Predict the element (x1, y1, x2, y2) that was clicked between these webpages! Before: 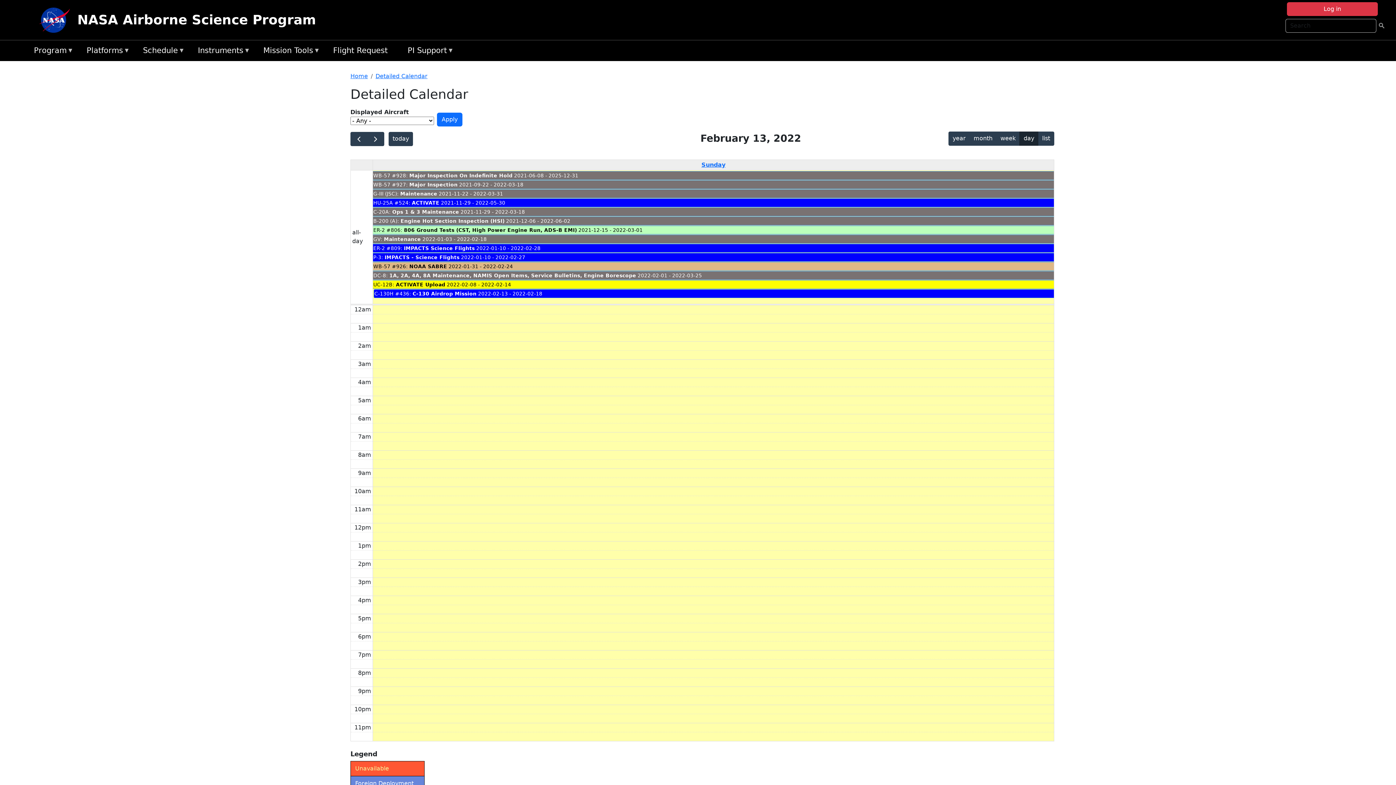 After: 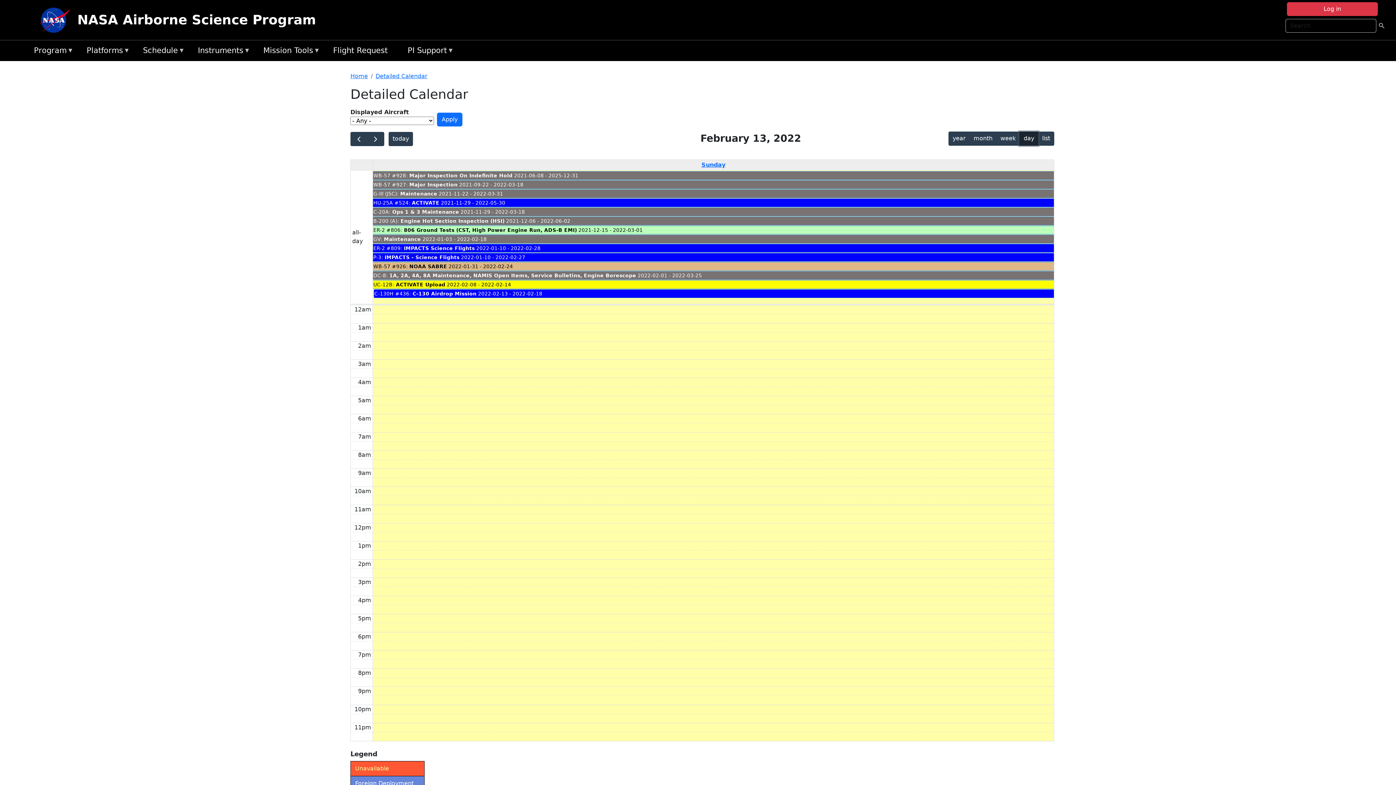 Action: label: day bbox: (1019, 131, 1038, 145)